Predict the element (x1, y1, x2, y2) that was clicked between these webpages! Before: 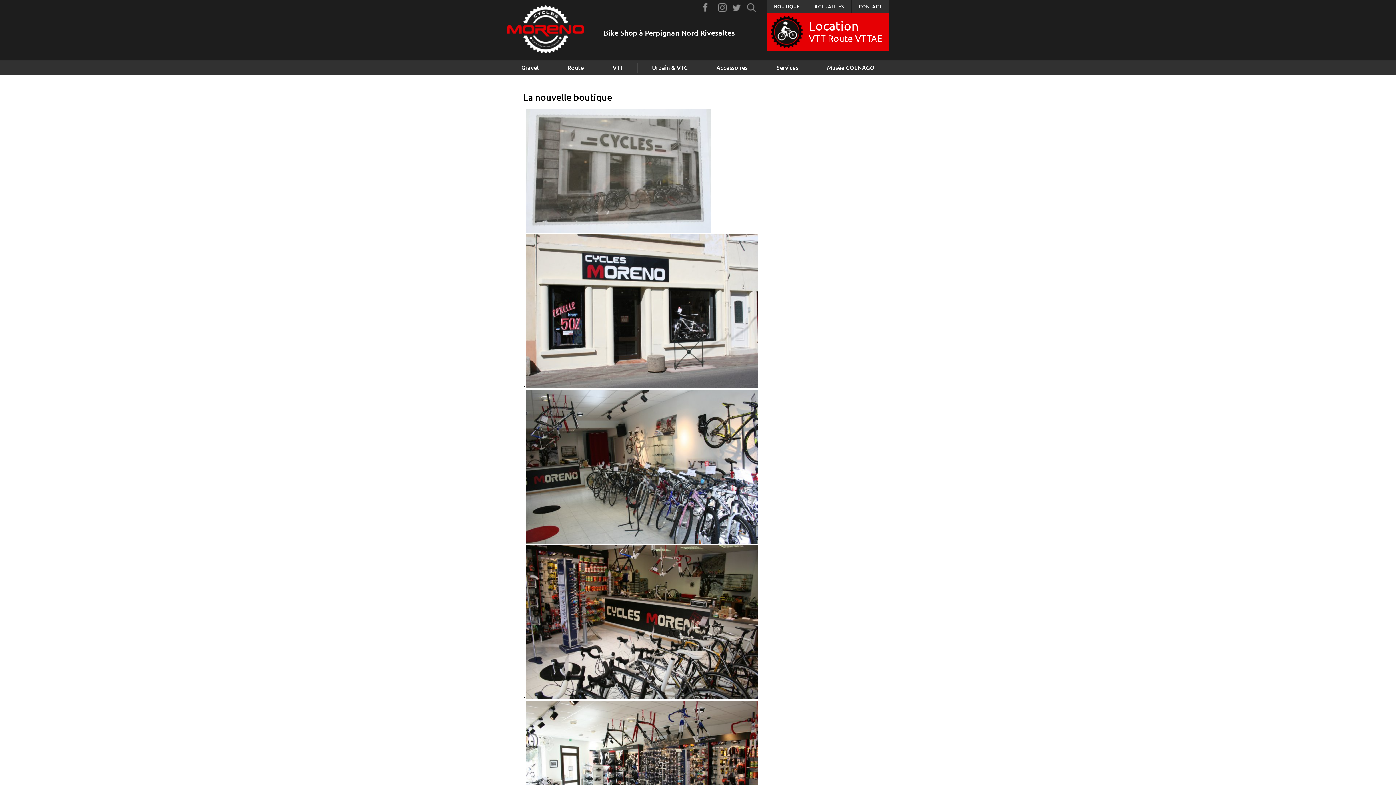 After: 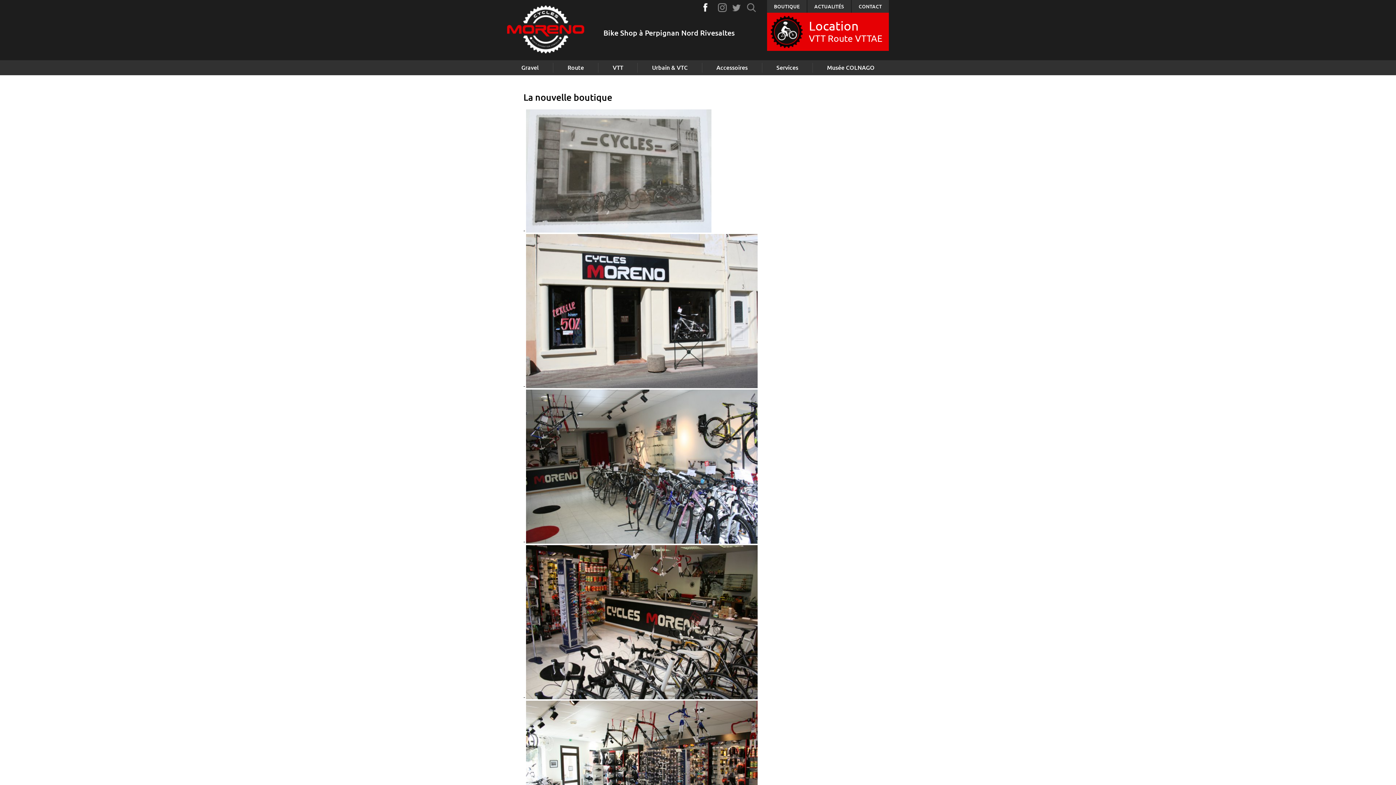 Action: bbox: (703, 2, 712, 12) label: Facebook